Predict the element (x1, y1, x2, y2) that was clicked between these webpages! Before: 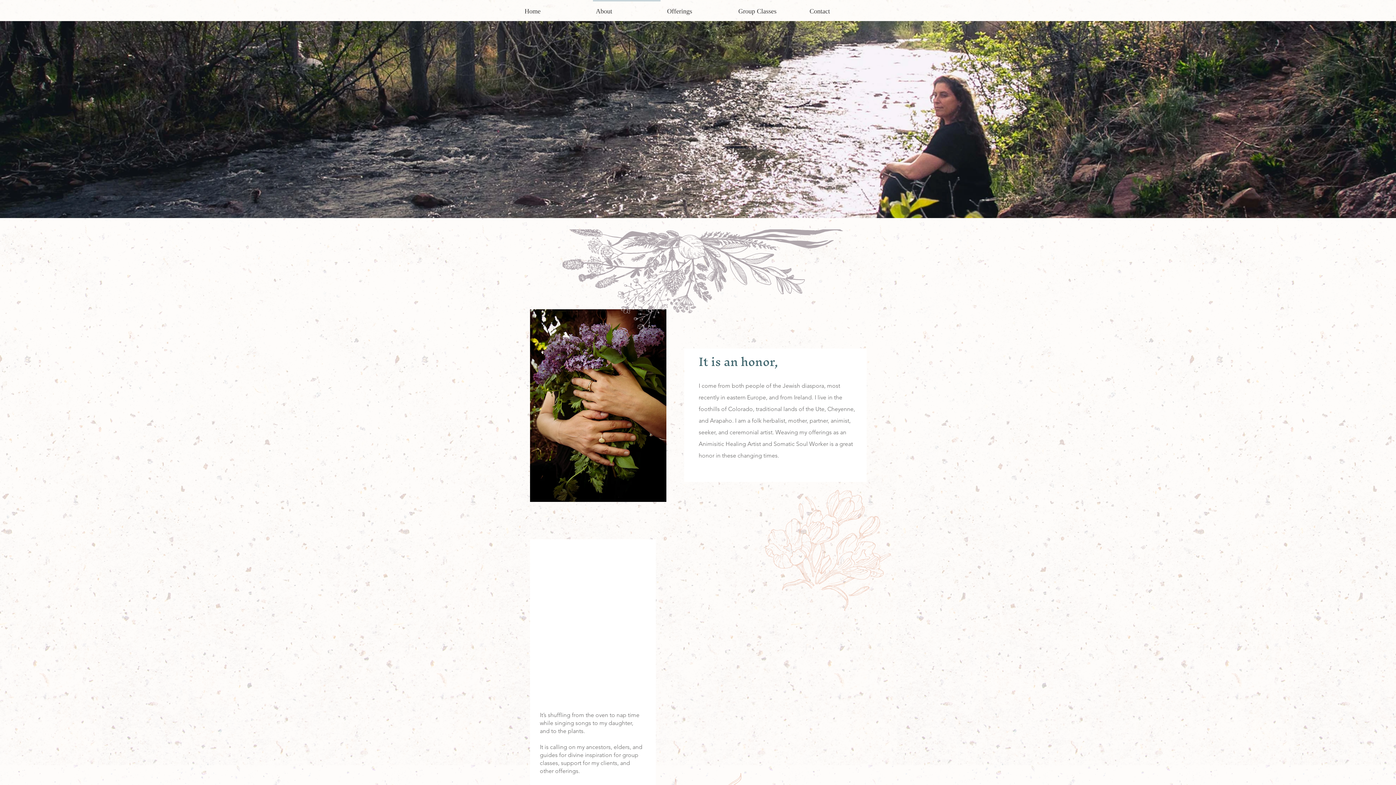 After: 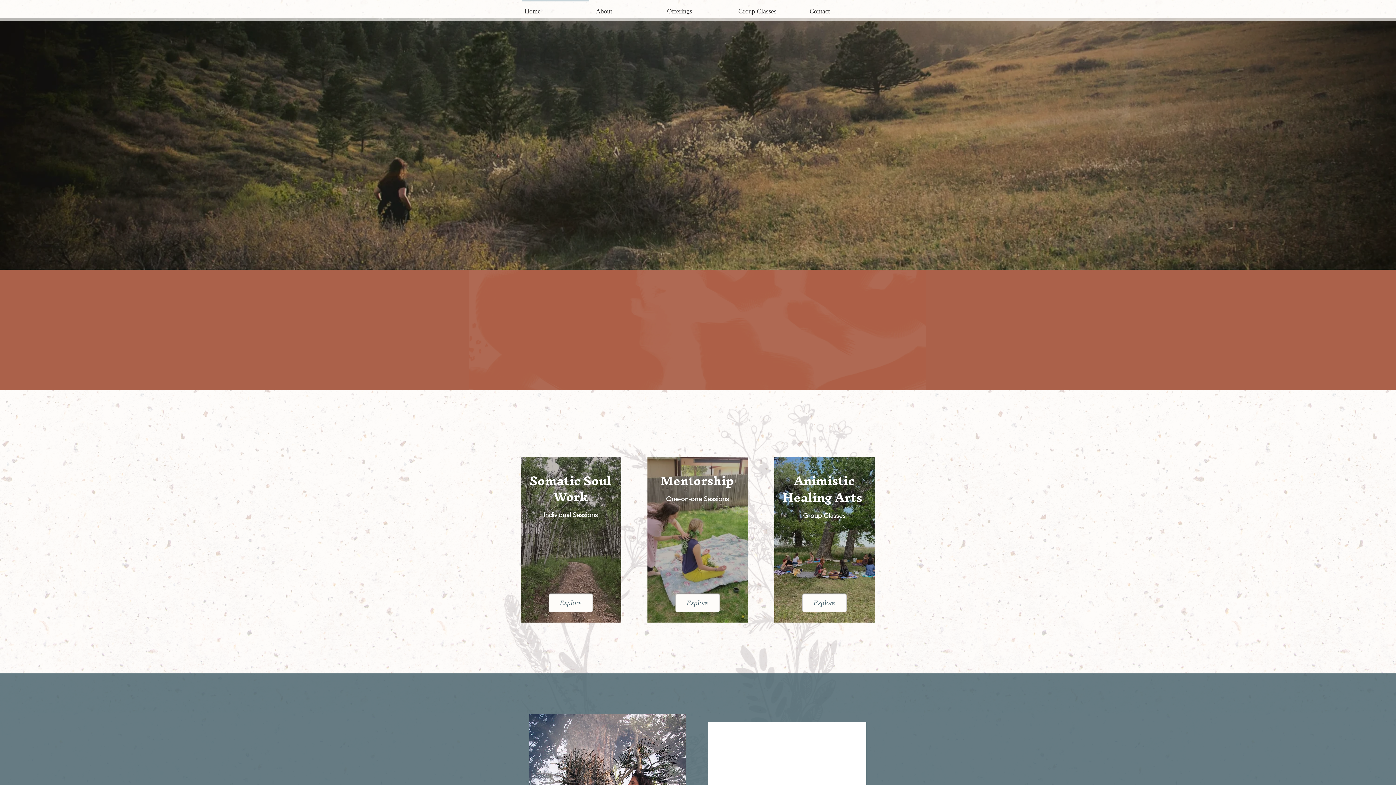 Action: bbox: (520, 0, 591, 16) label: Home